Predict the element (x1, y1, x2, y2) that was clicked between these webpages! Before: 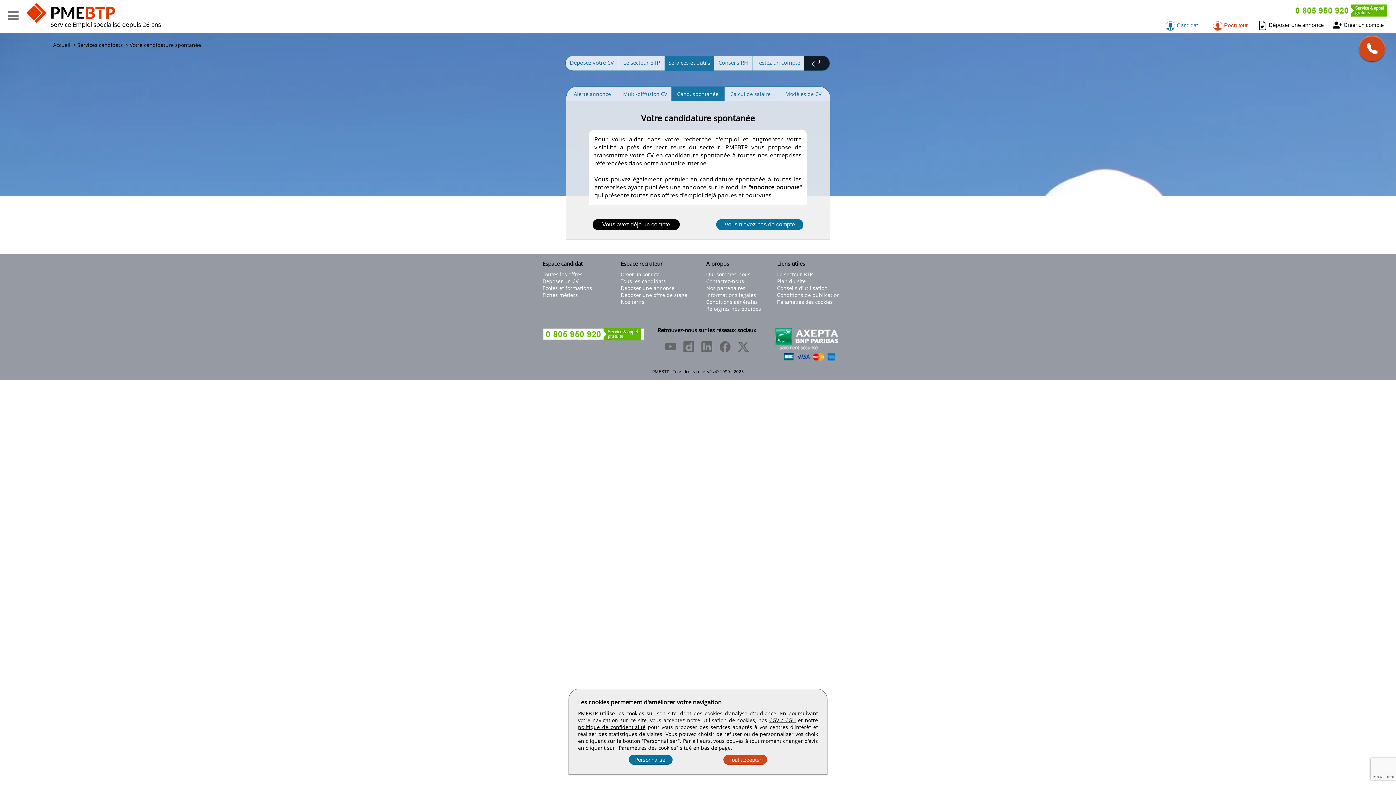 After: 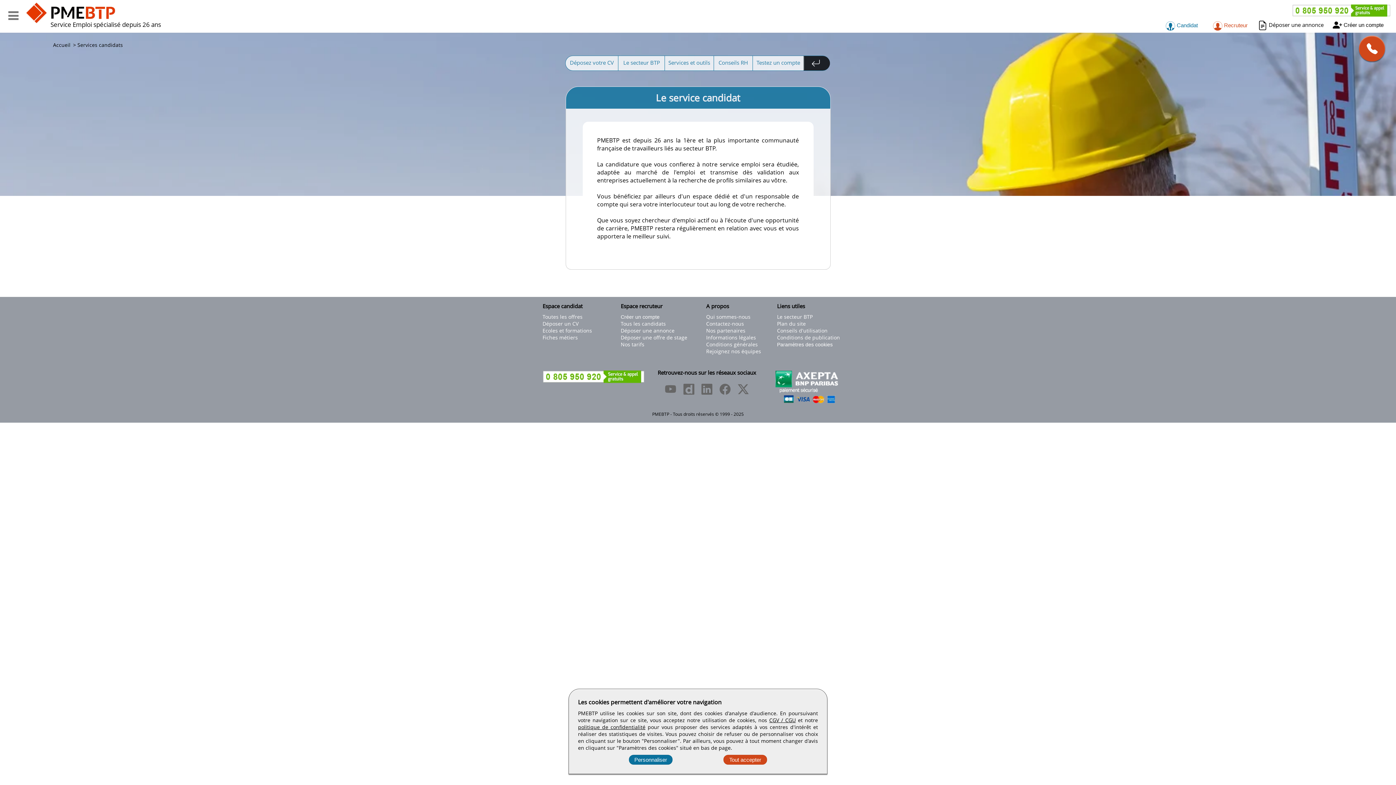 Action: label: Services candidats bbox: (77, 41, 122, 48)